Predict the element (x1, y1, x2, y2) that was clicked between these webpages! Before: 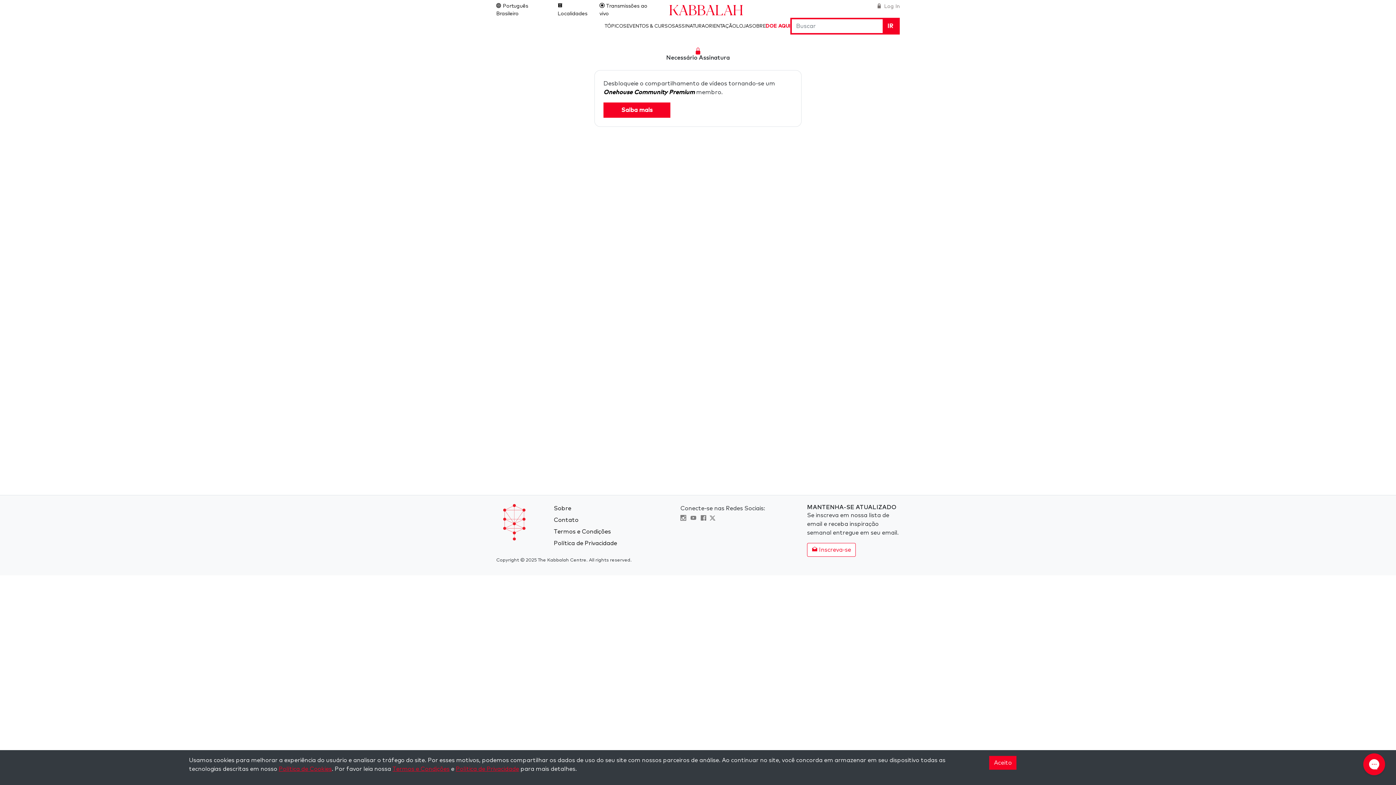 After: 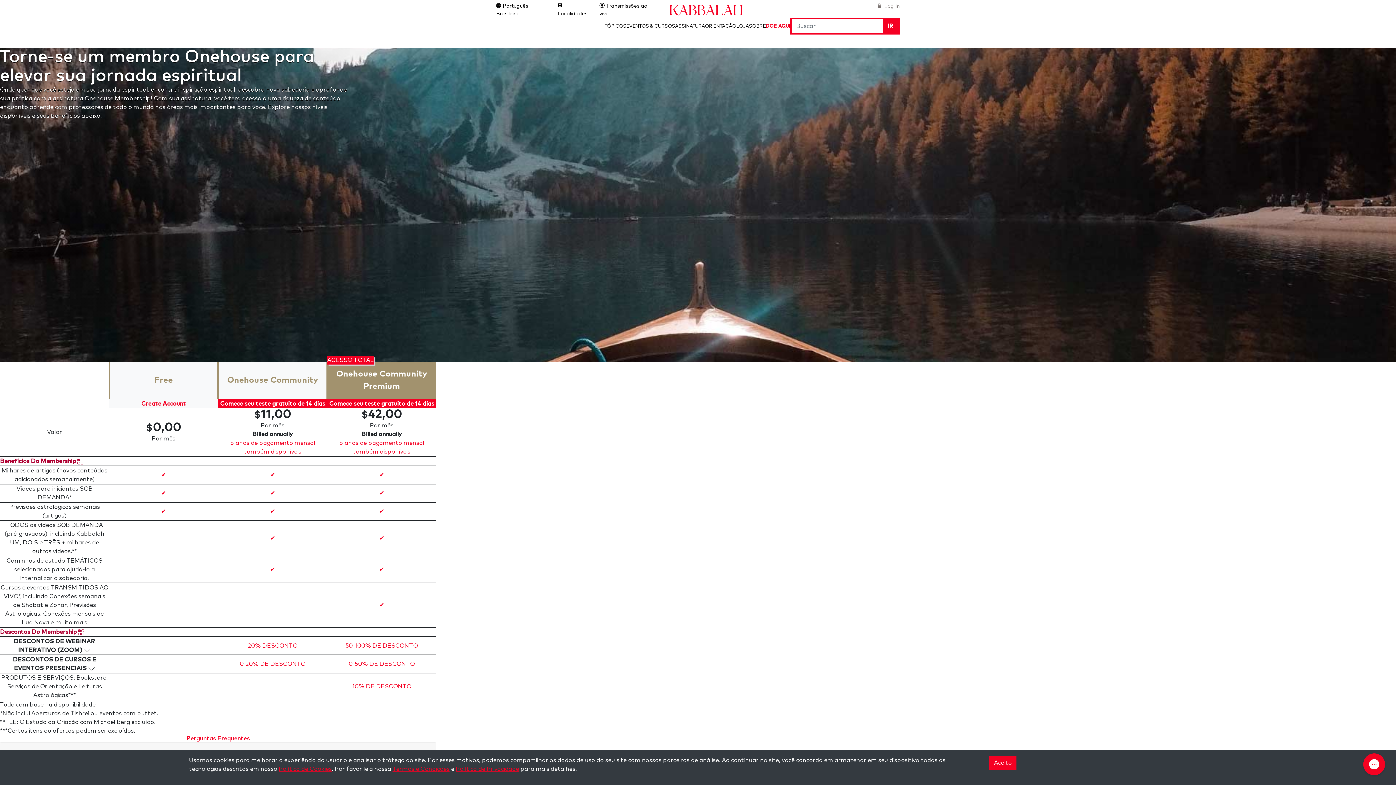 Action: bbox: (603, 89, 696, 95) label: Onehouse Community Premium 